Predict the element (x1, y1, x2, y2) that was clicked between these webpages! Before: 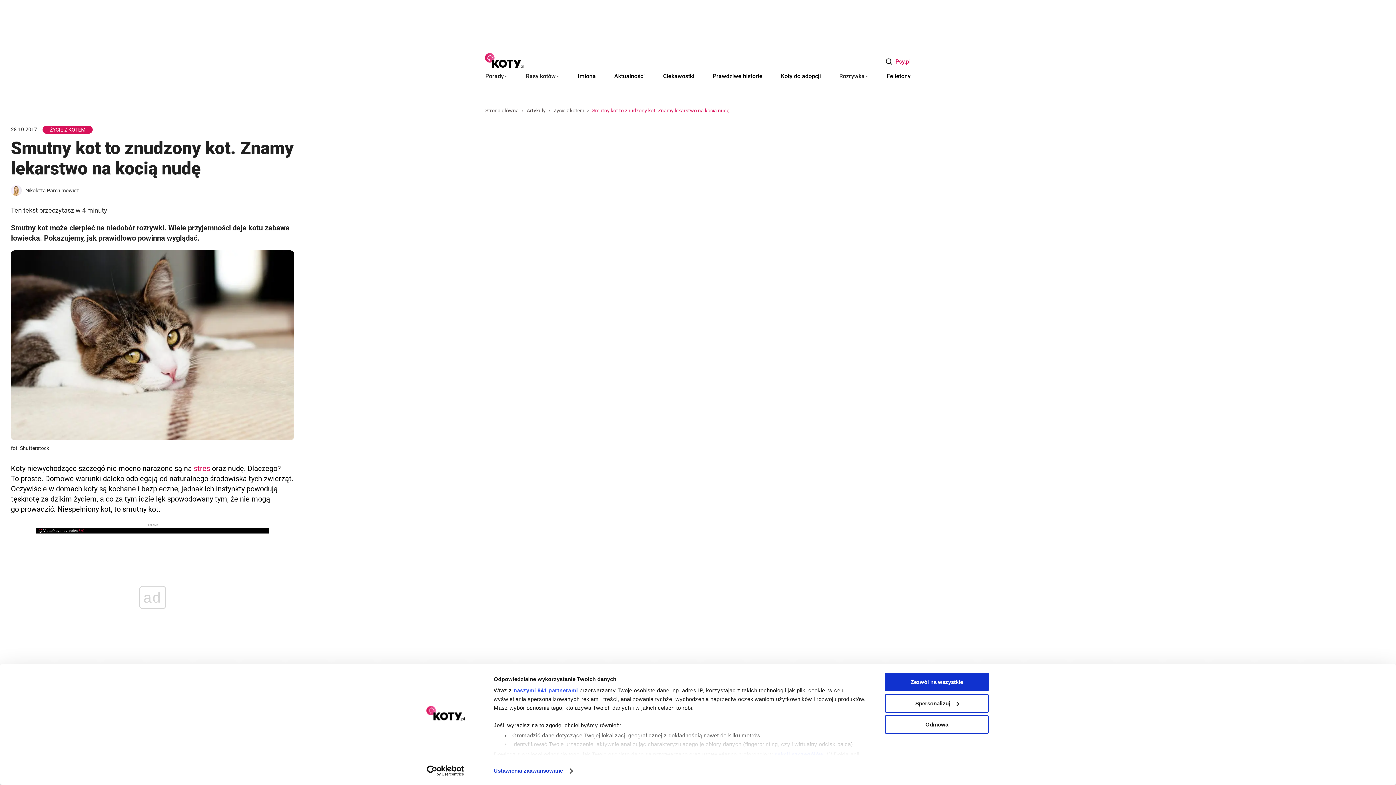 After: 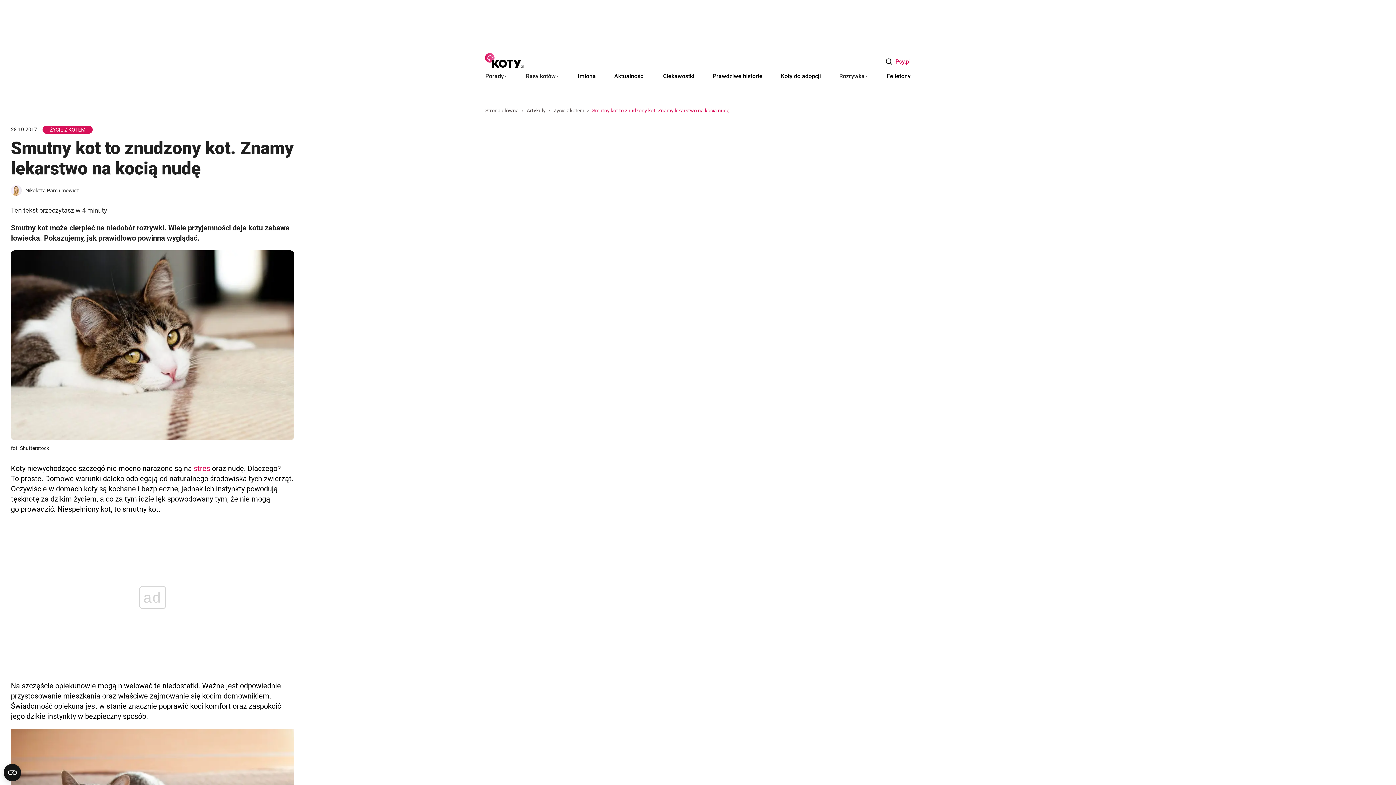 Action: bbox: (885, 715, 989, 734) label: Odmowa